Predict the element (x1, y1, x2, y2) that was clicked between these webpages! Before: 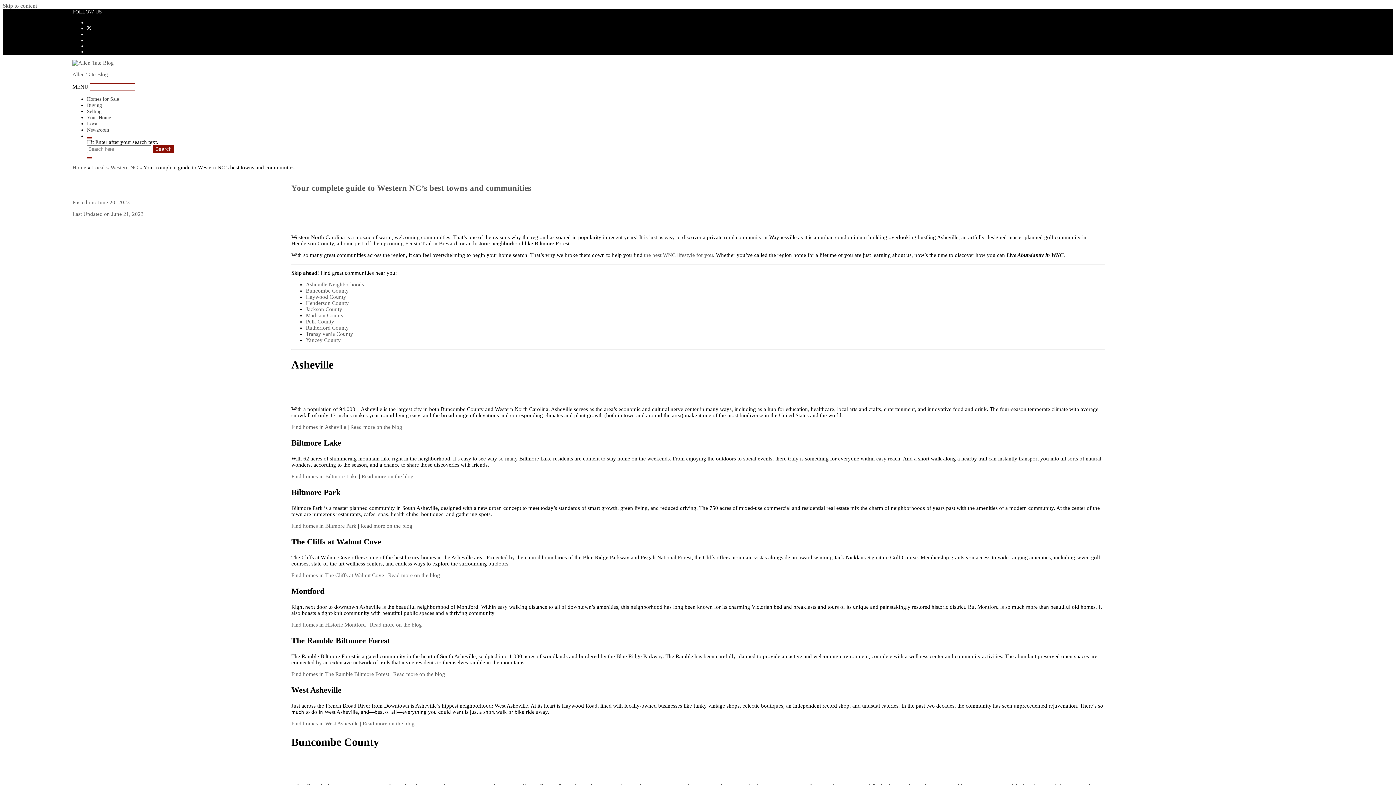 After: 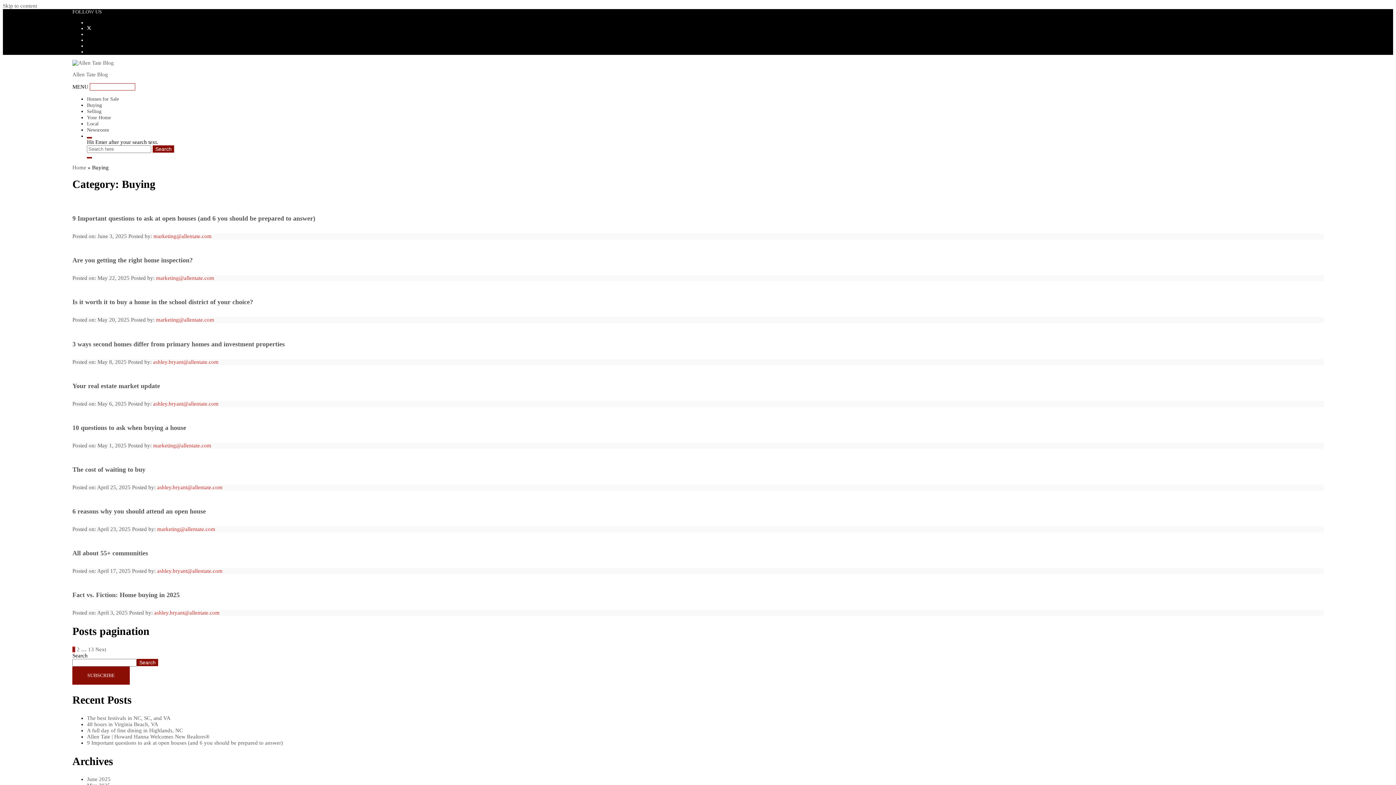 Action: bbox: (86, 102, 101, 108) label: Buying